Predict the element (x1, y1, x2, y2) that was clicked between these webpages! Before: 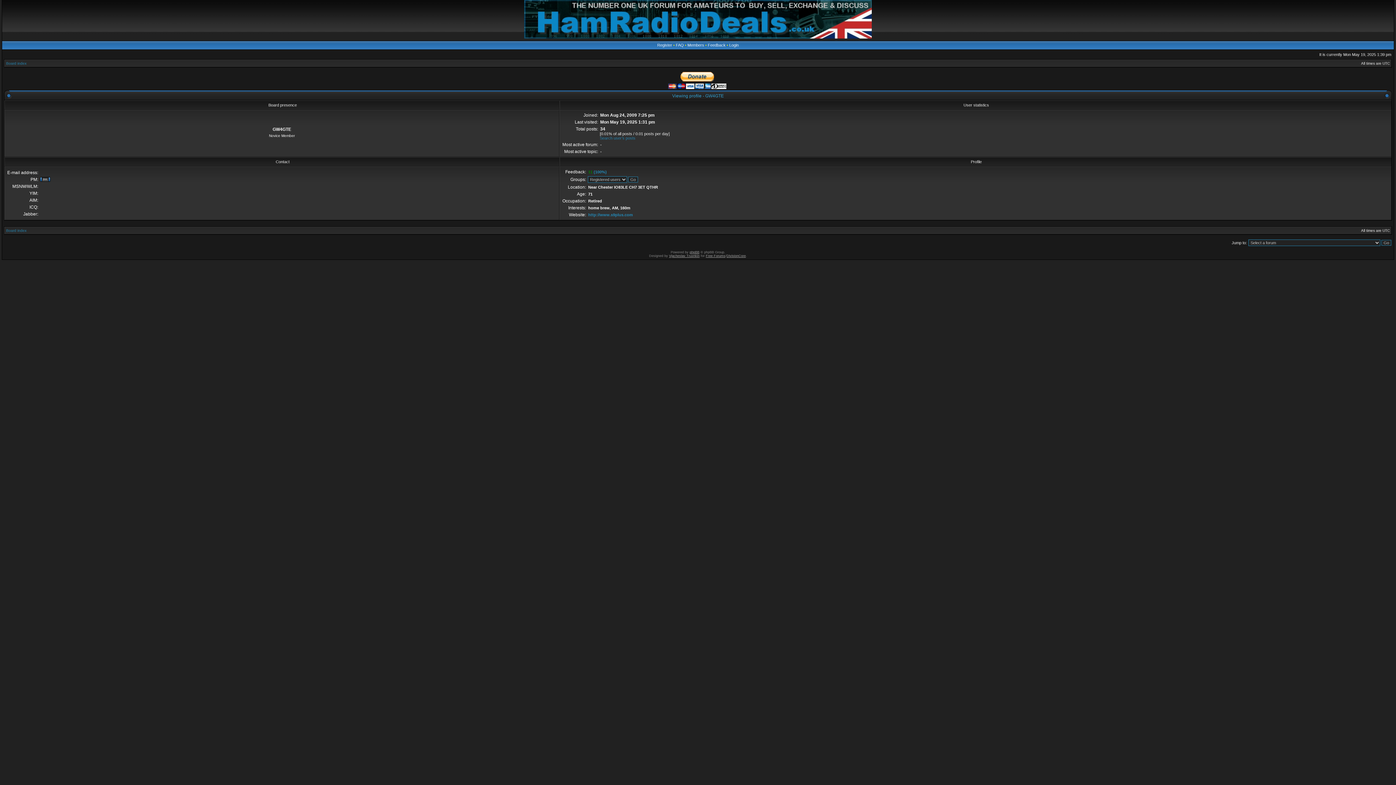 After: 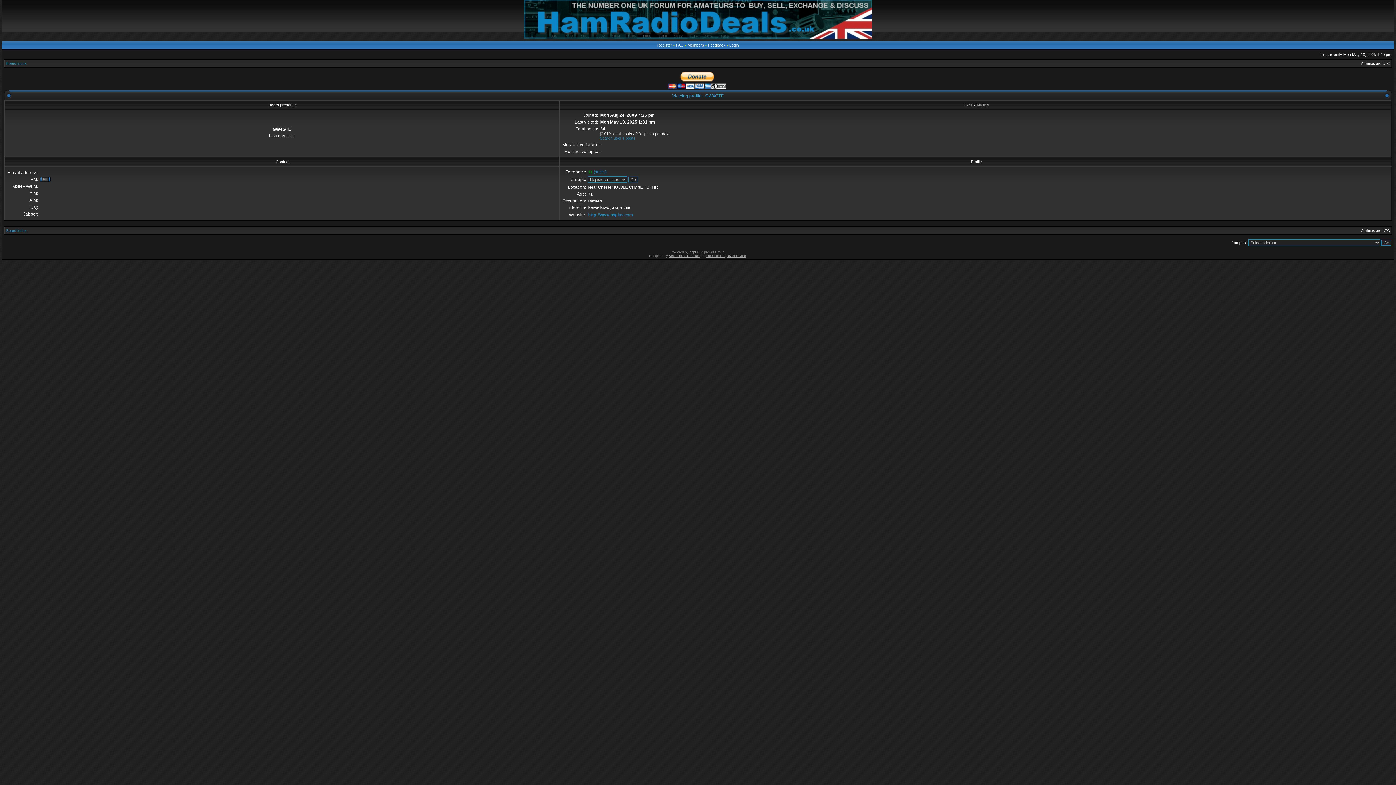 Action: label: Search user’s posts bbox: (600, 136, 635, 140)